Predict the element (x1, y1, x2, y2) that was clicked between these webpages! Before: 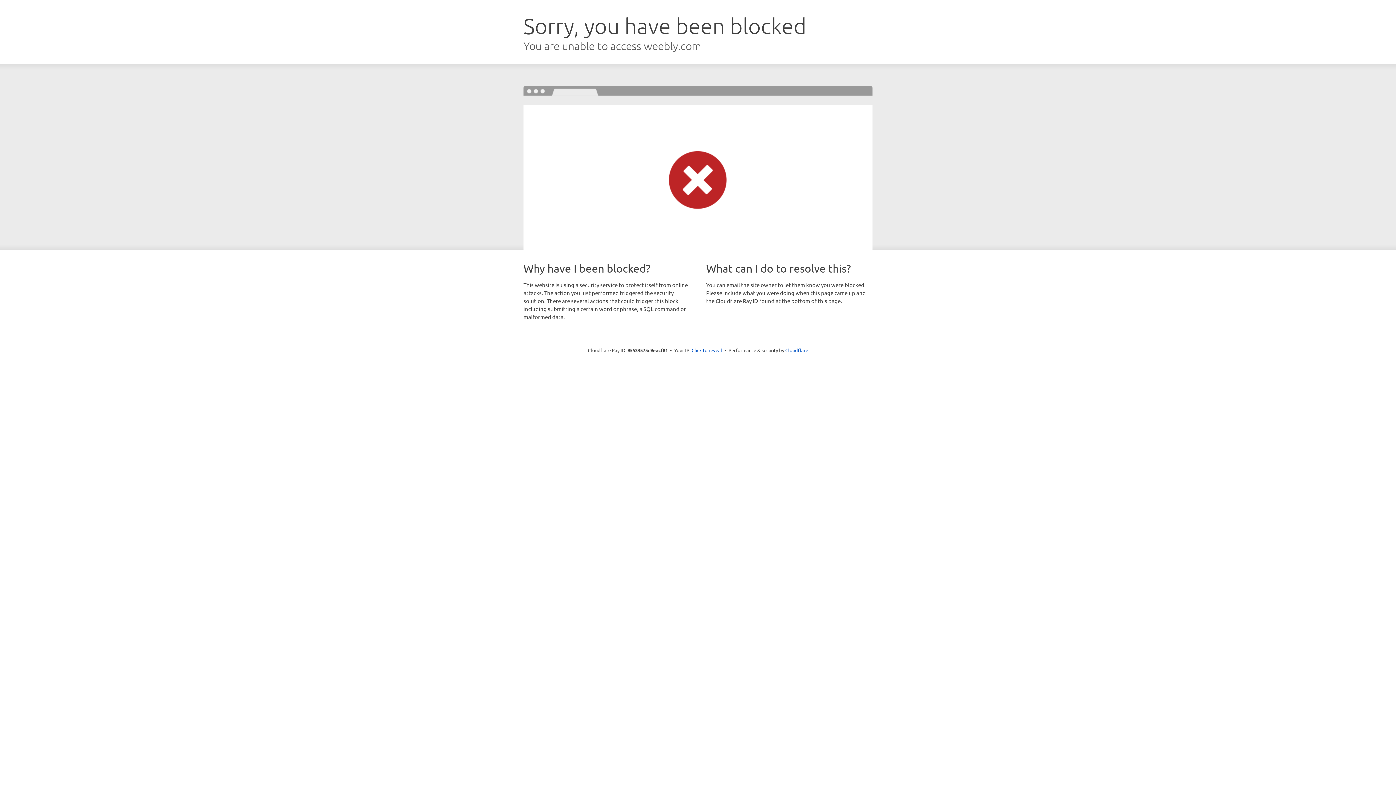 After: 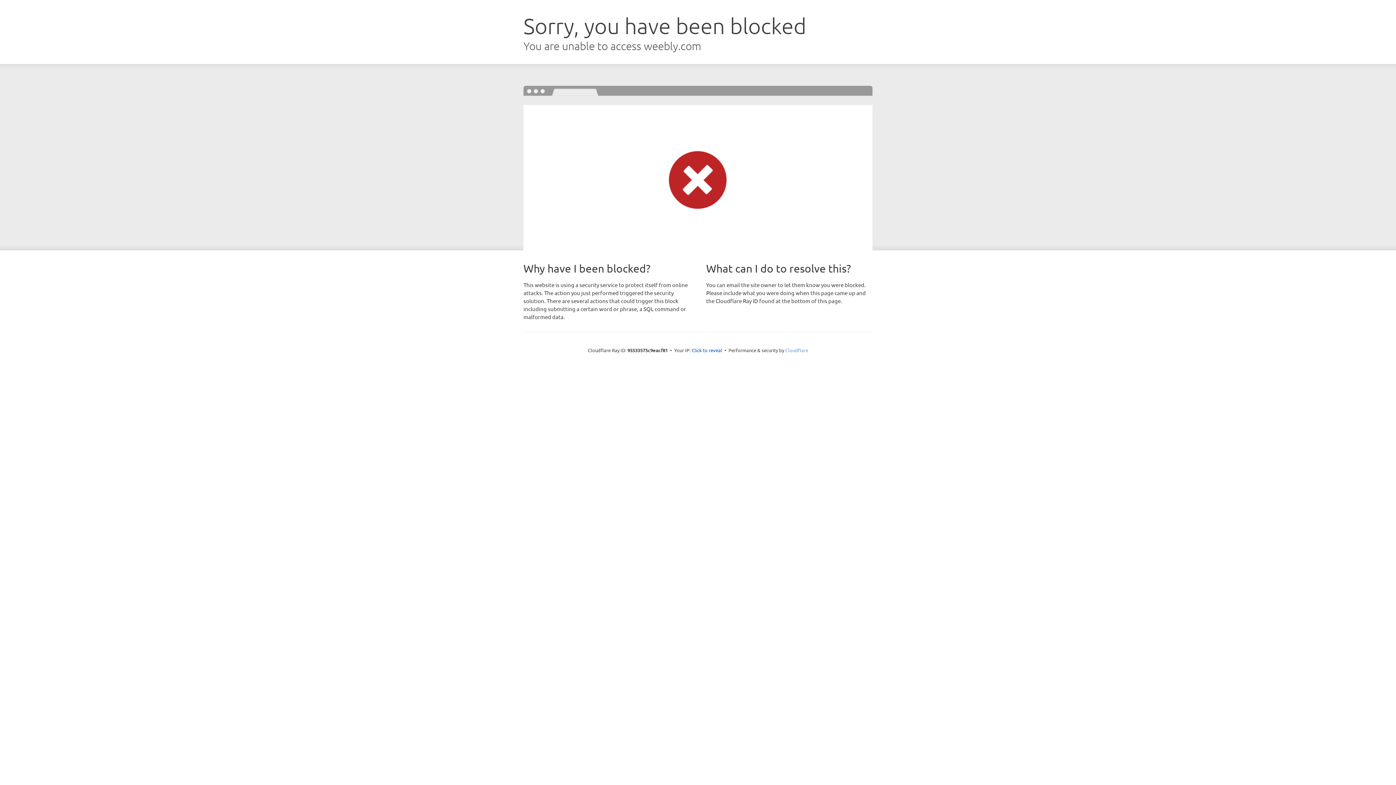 Action: bbox: (785, 347, 808, 353) label: Cloudflare